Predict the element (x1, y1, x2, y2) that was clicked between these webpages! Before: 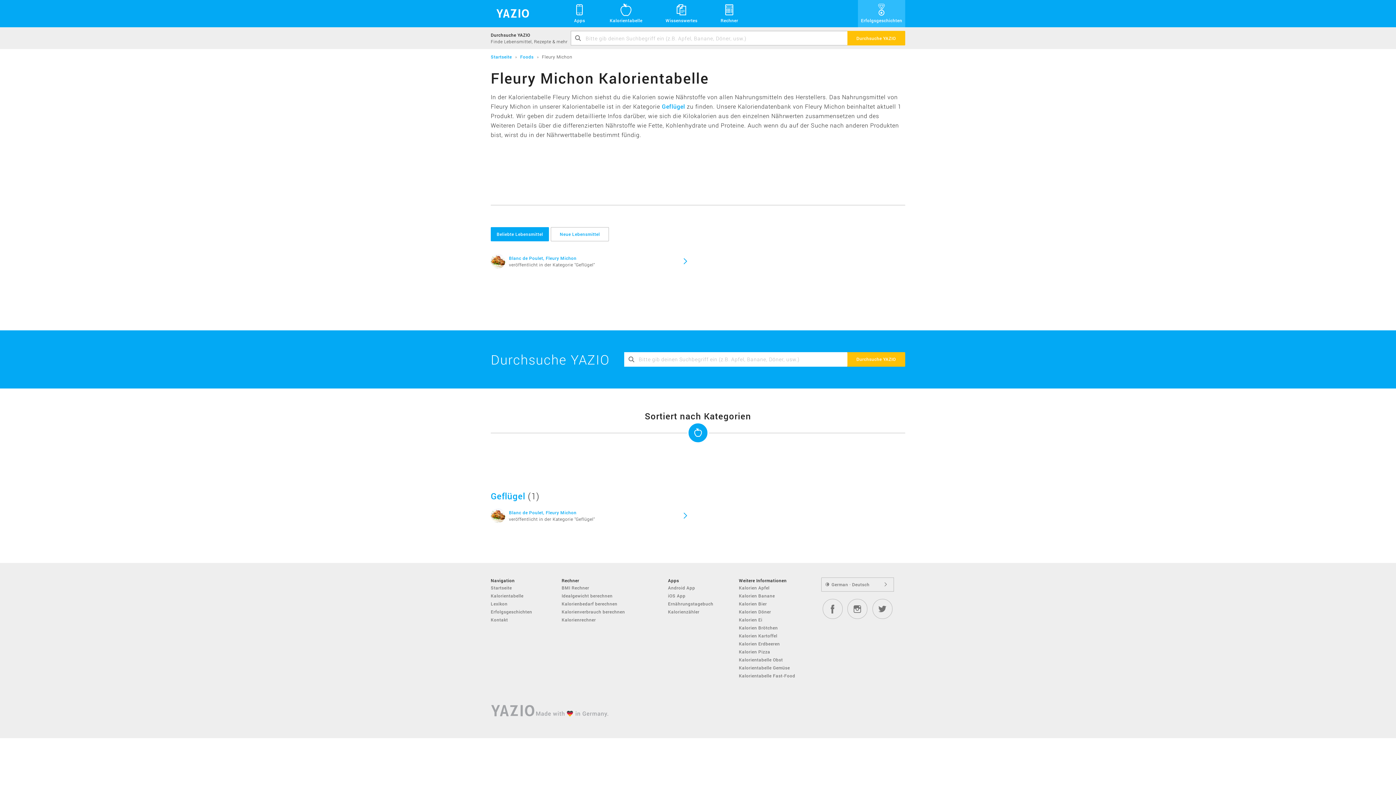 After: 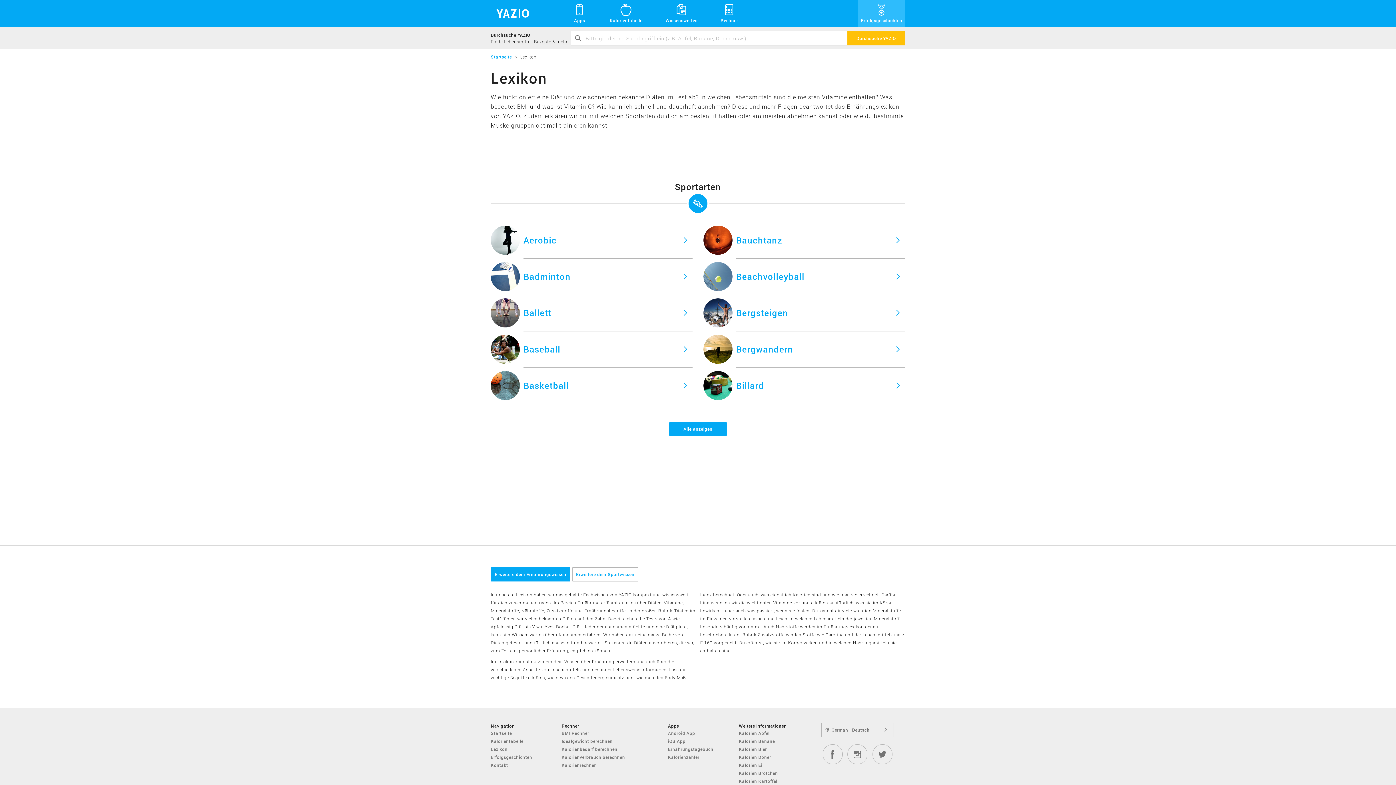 Action: label: Lexikon bbox: (490, 601, 507, 606)